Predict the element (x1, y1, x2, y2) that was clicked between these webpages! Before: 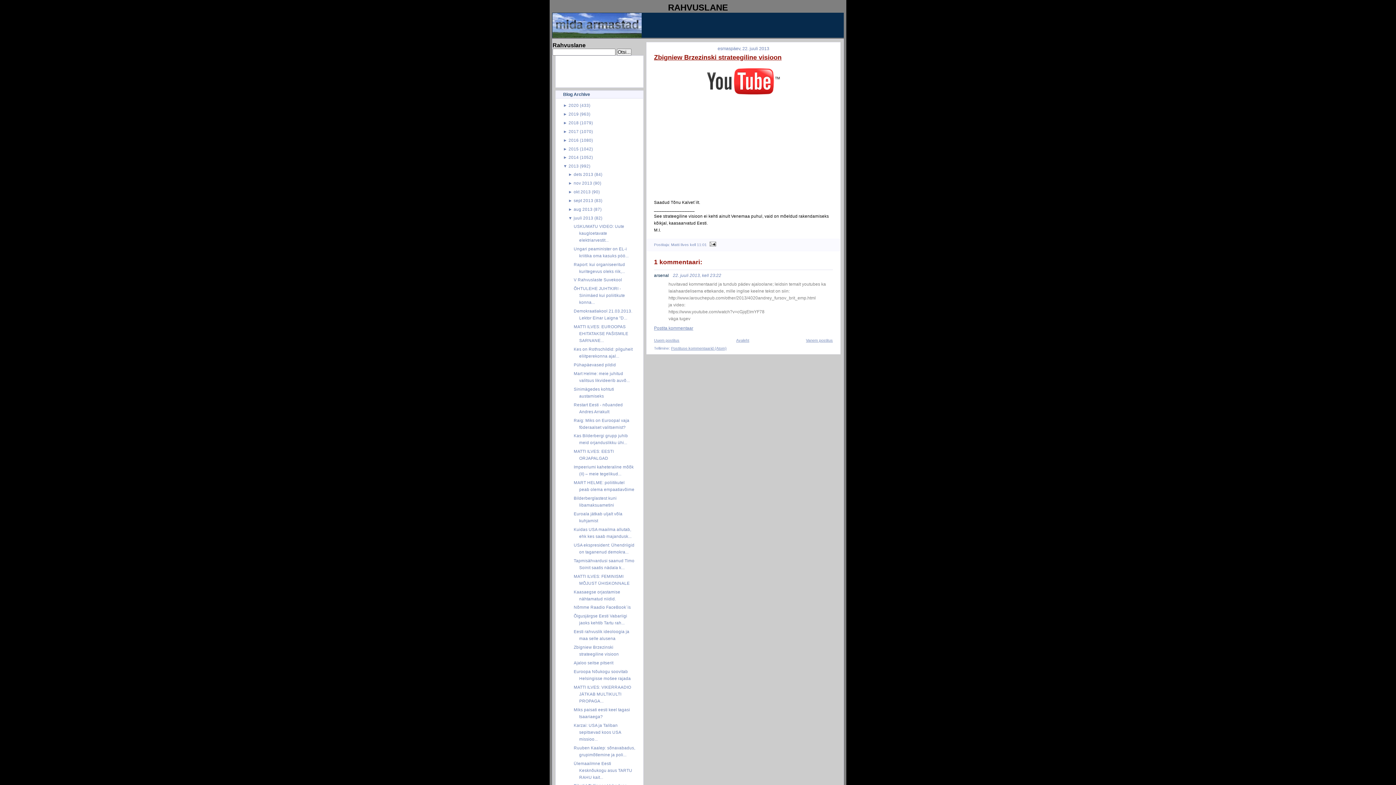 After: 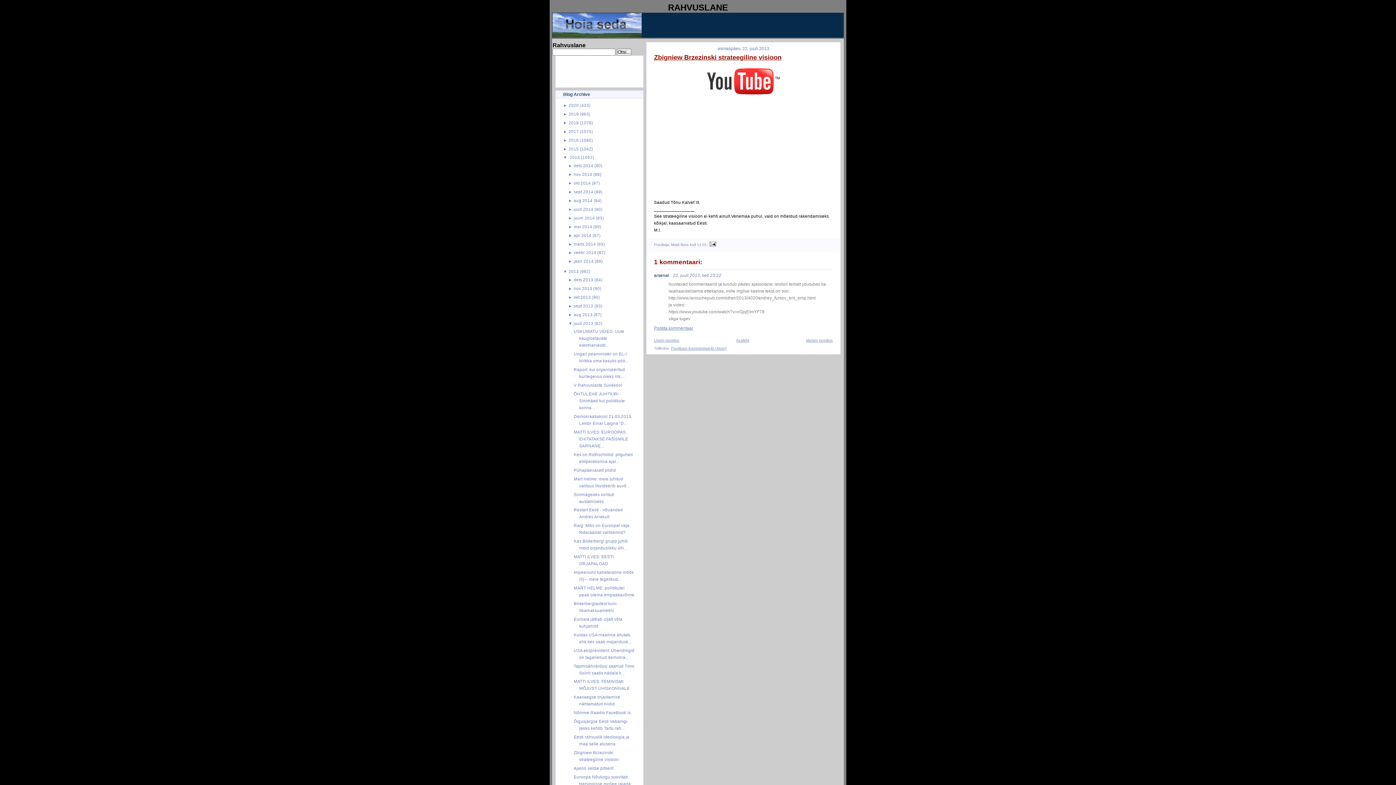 Action: label: ►  bbox: (563, 155, 568, 159)